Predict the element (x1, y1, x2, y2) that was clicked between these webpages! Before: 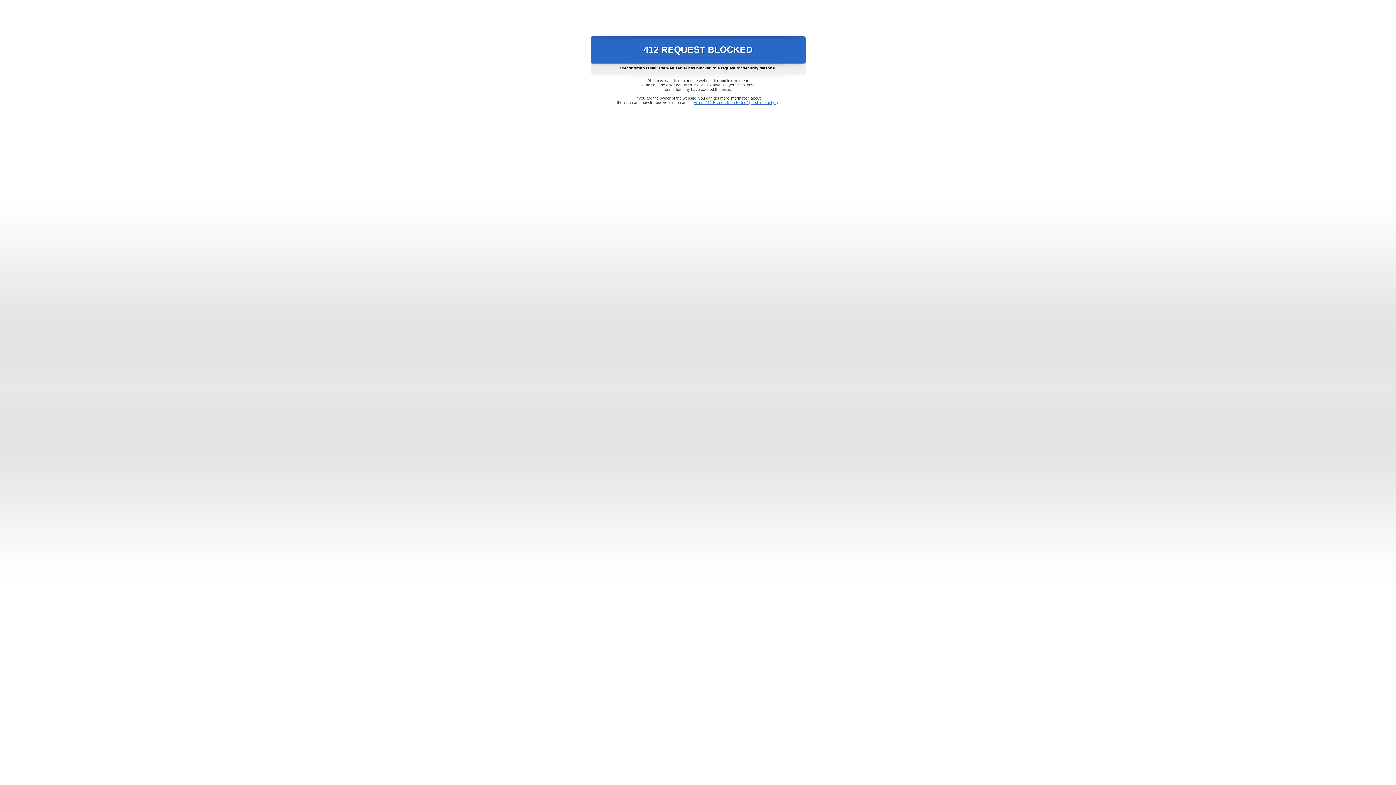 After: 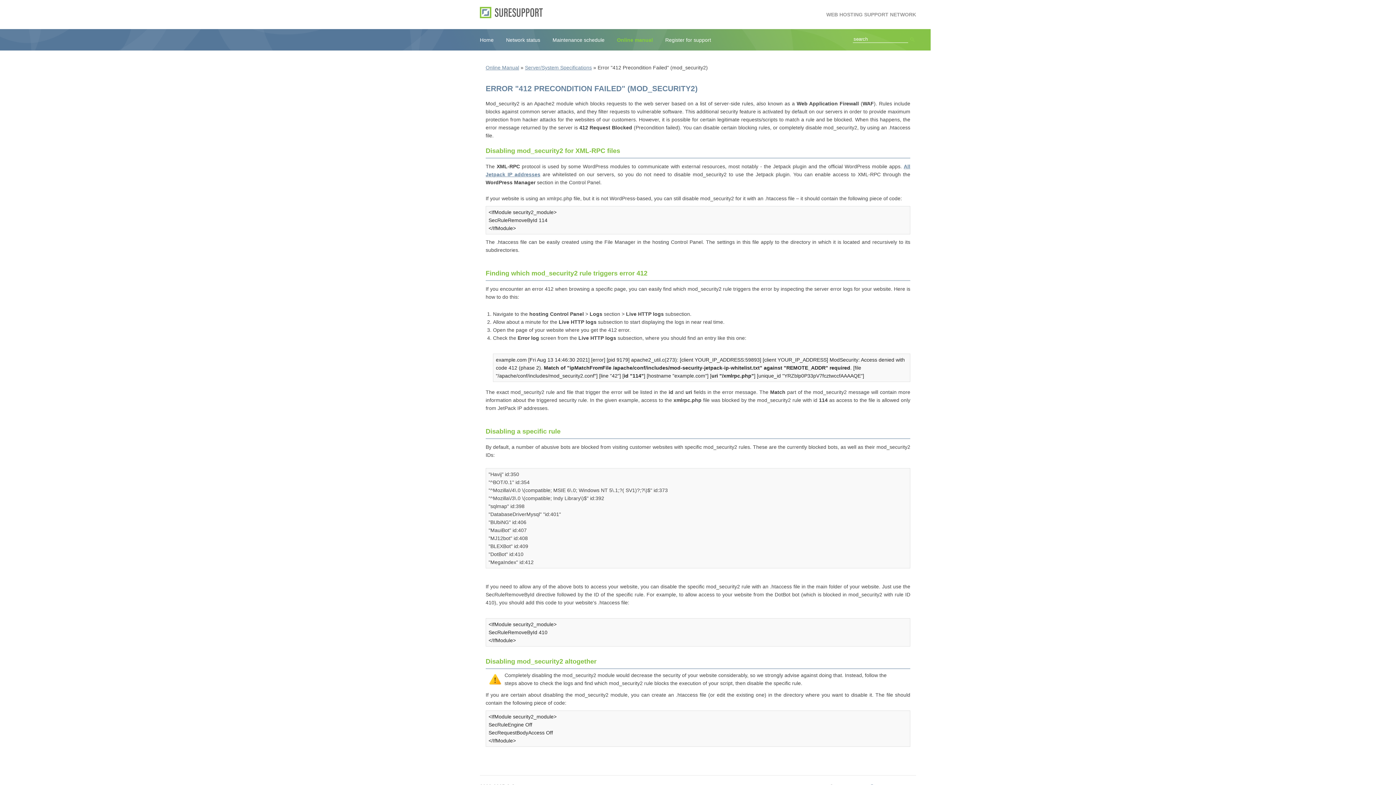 Action: bbox: (693, 100, 778, 104) label: Error "412 Precondition Failed" (mod_security2)